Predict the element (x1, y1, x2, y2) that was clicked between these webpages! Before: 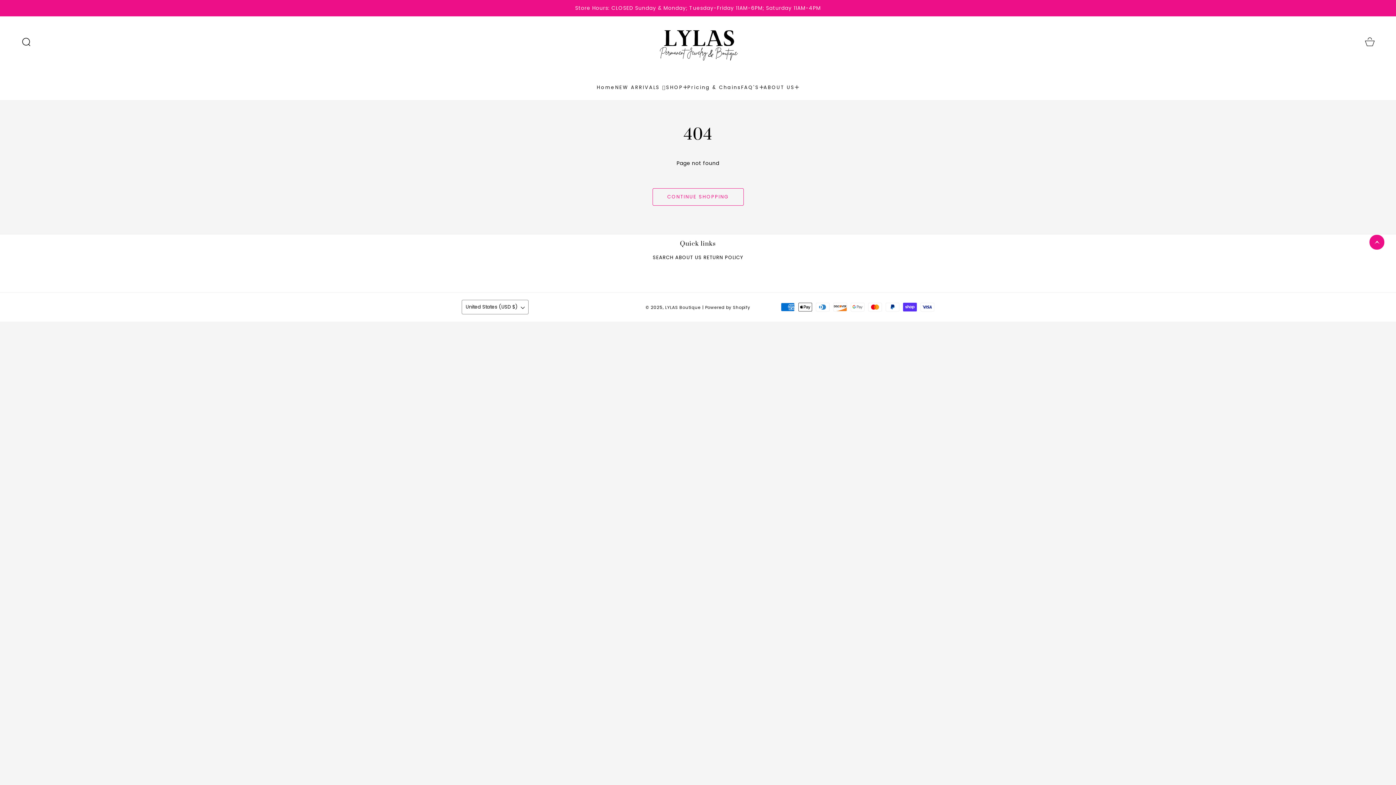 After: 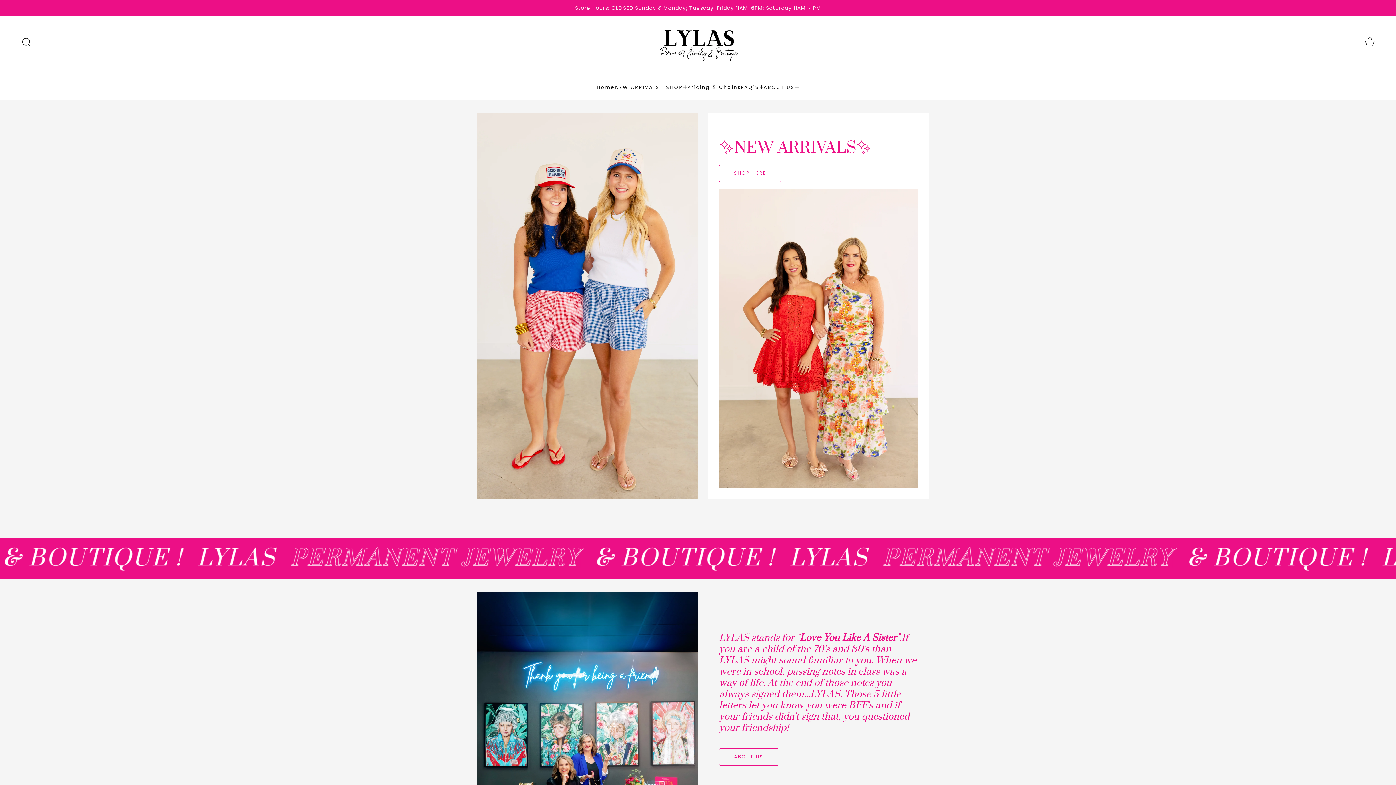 Action: bbox: (649, 16, 746, 67) label: Header Logo